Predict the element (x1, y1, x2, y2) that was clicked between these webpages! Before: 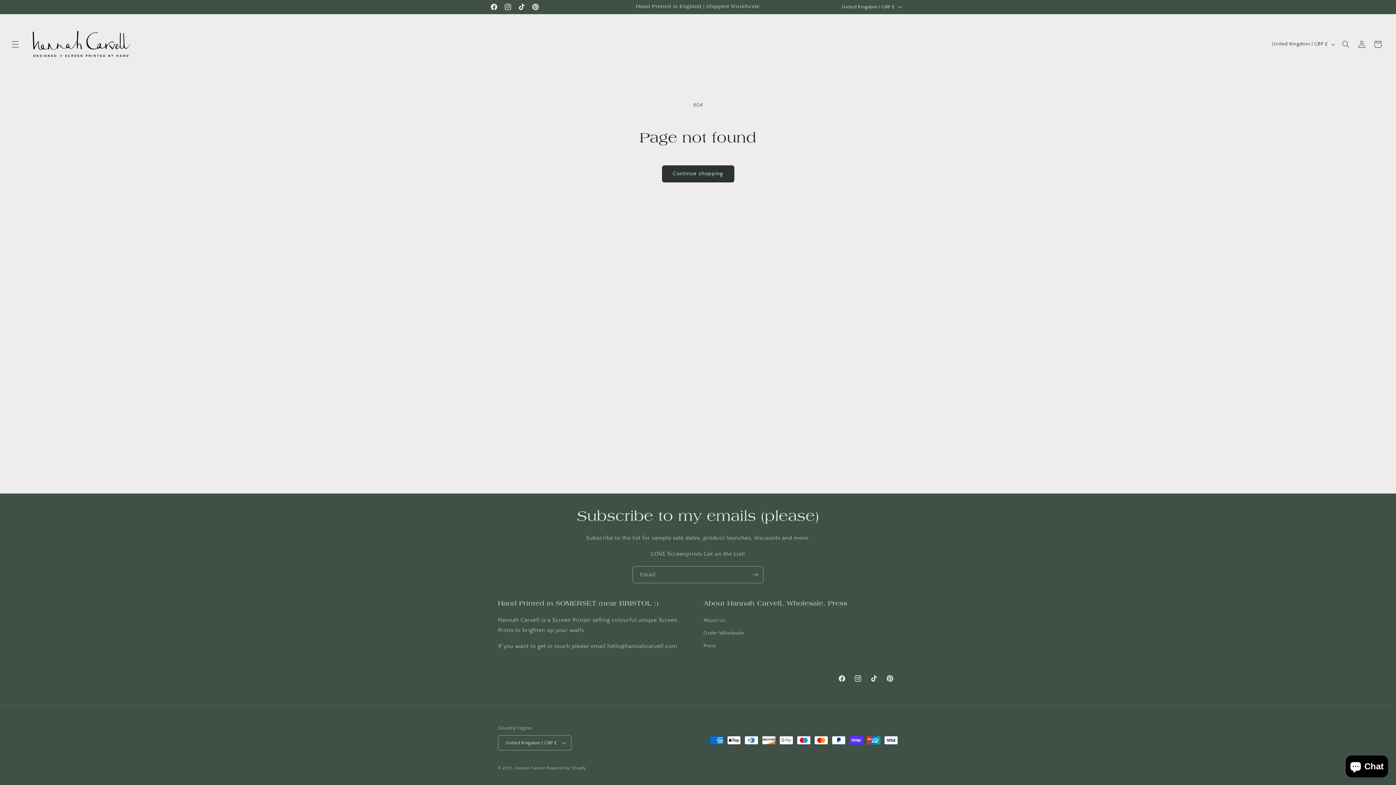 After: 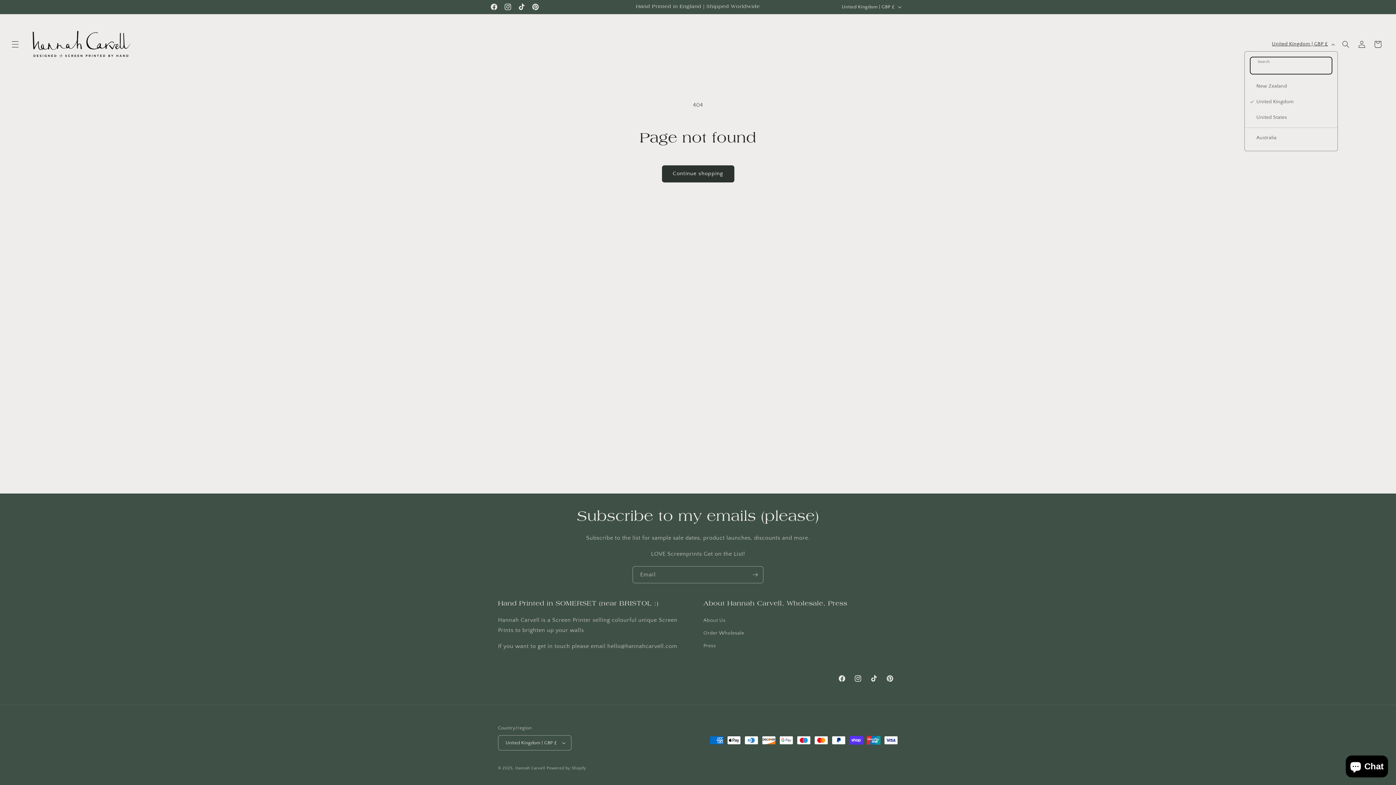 Action: bbox: (1267, 37, 1338, 51) label: United Kingdom | GBP £